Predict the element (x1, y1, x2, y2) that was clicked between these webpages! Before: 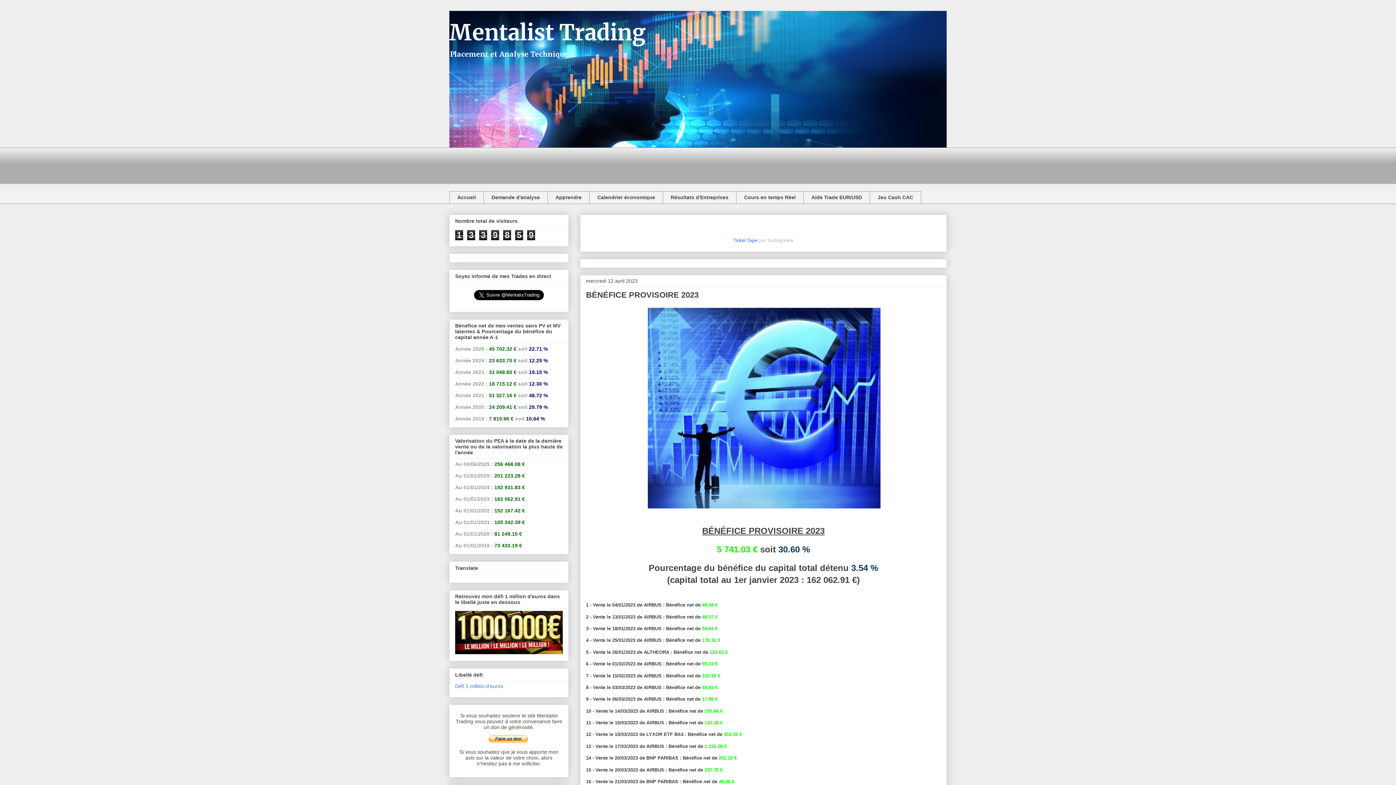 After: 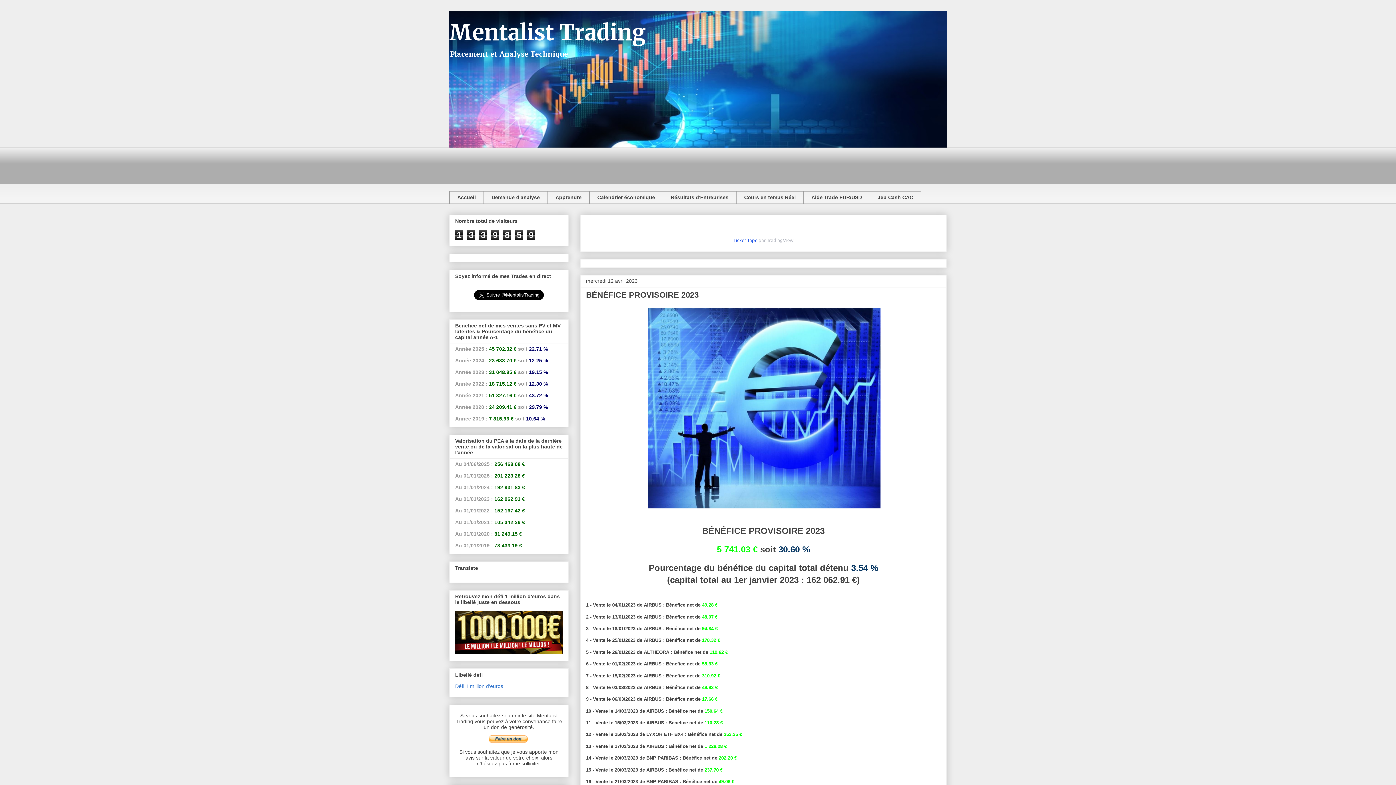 Action: label: Ticker Tape bbox: (733, 237, 757, 243)